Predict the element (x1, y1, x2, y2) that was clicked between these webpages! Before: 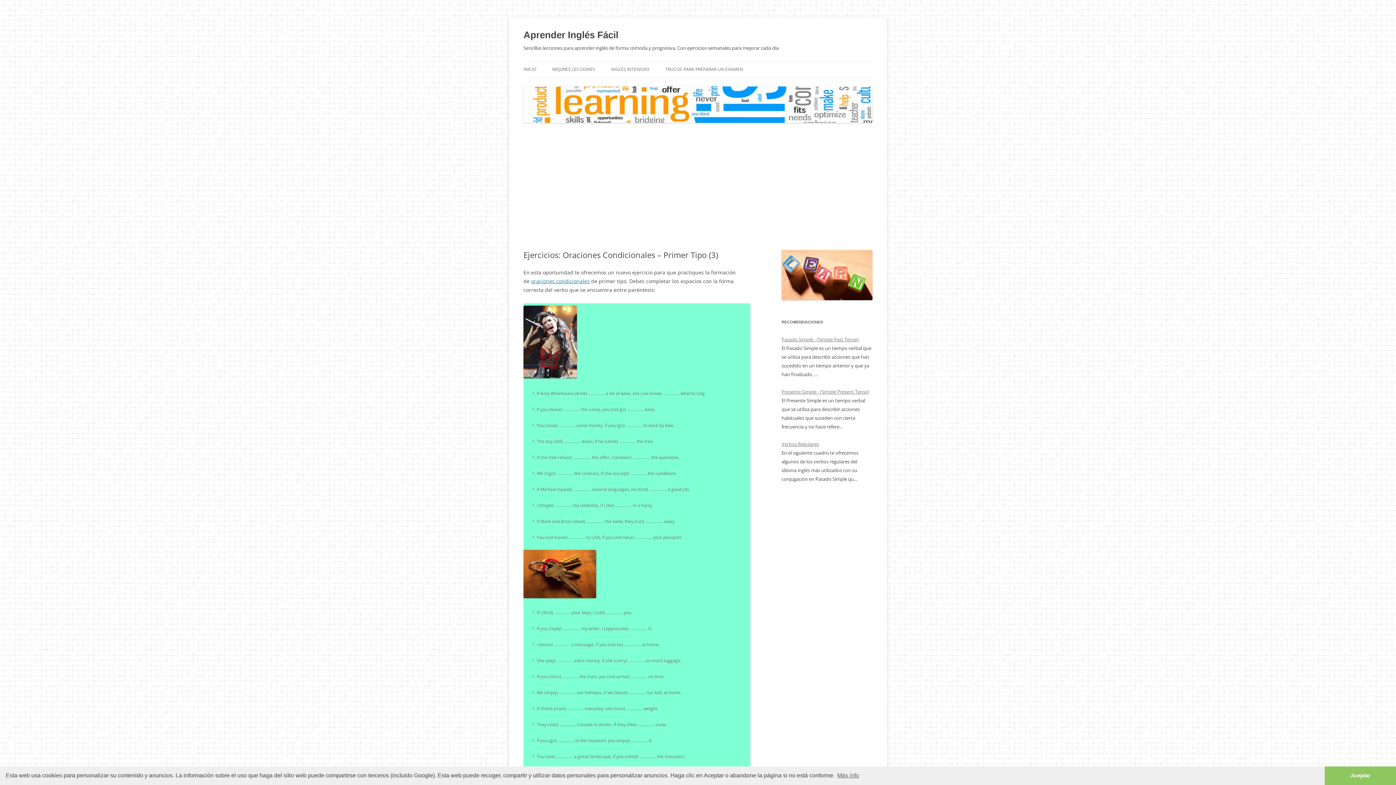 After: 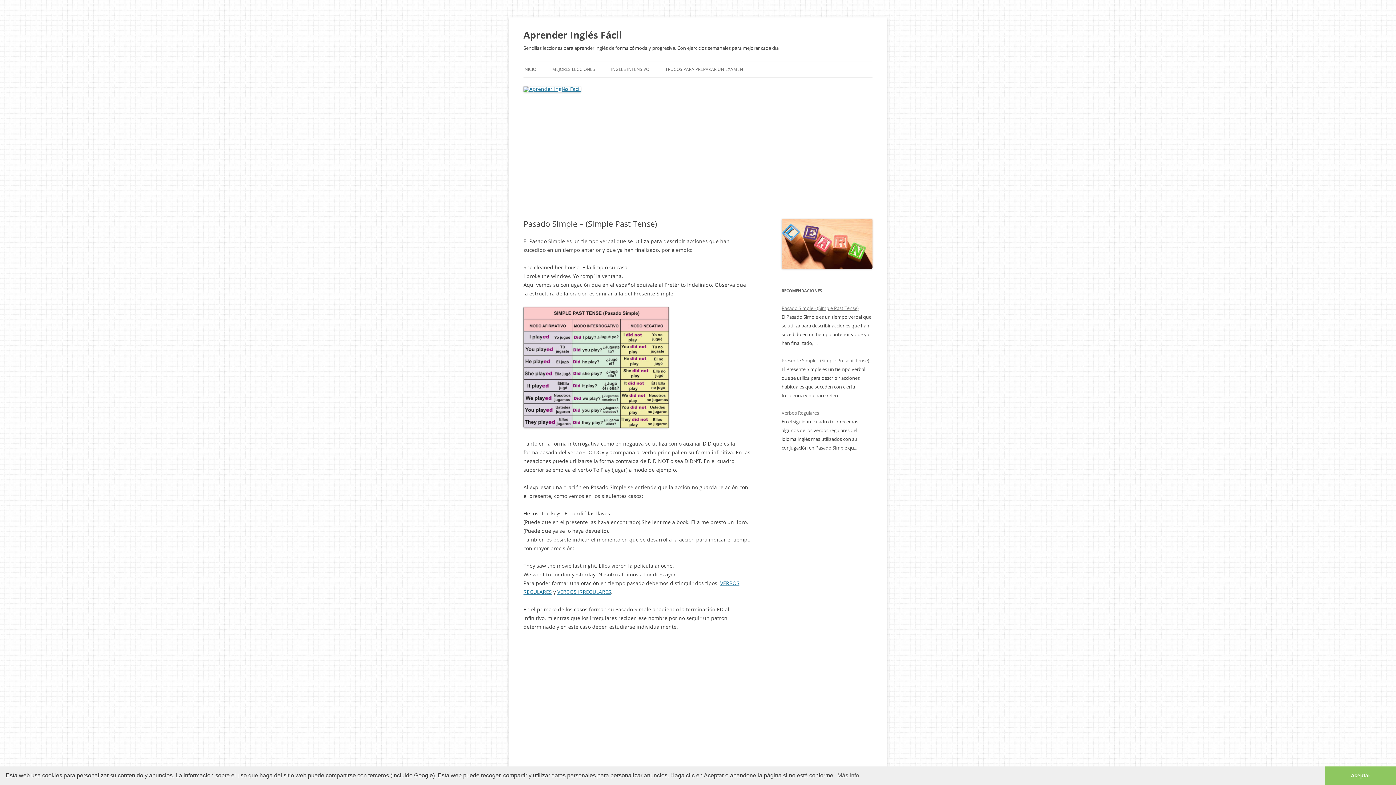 Action: bbox: (781, 336, 858, 342) label: Pasado Simple - (Simple Past Tense)